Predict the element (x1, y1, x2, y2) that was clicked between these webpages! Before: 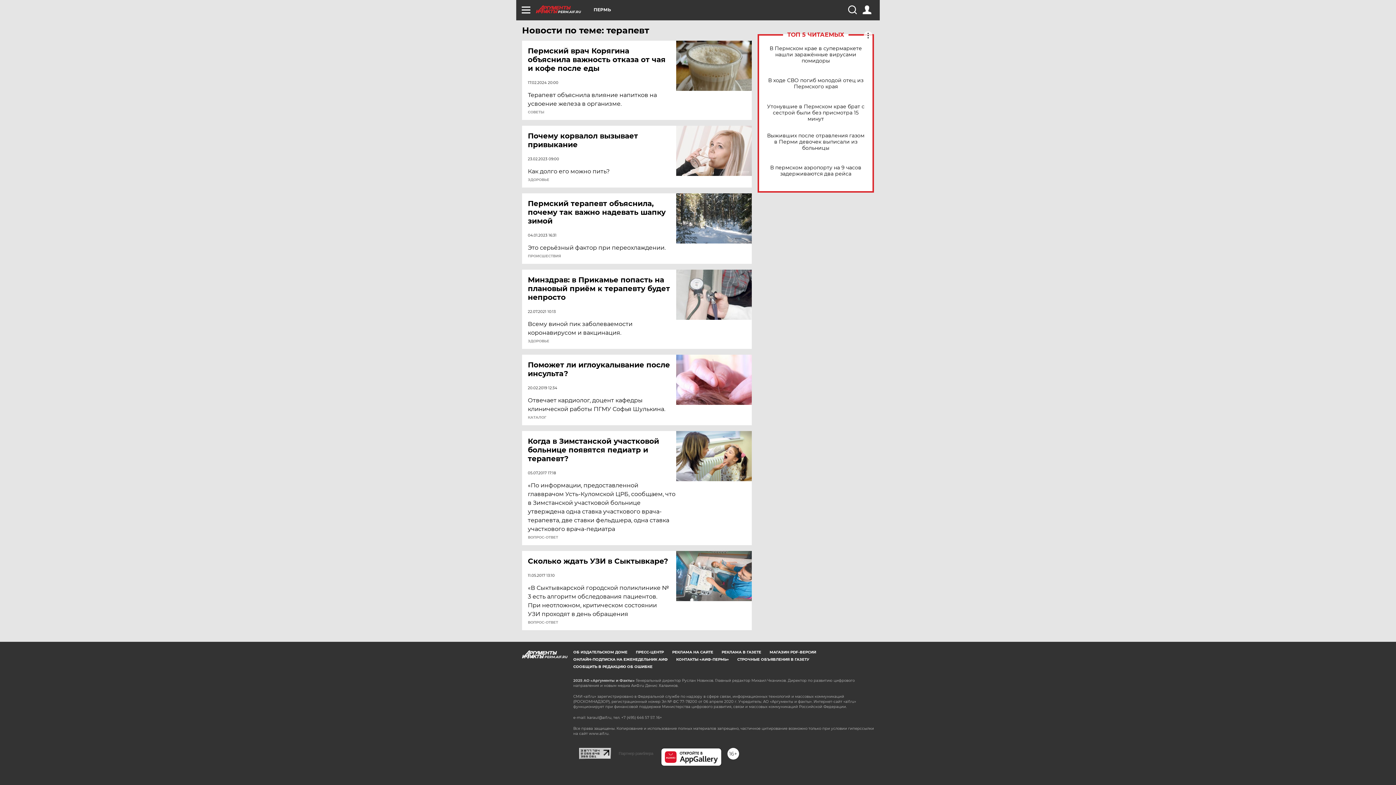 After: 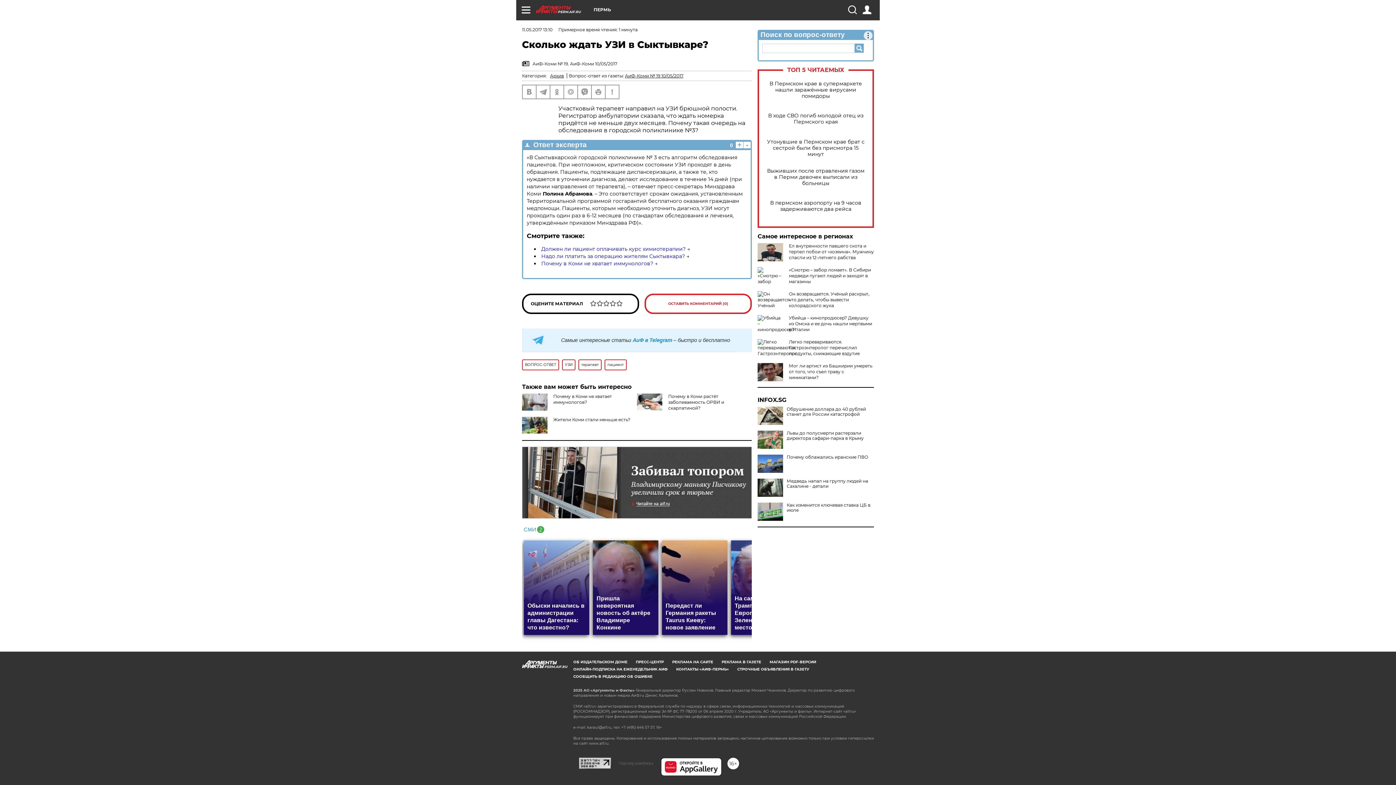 Action: bbox: (676, 551, 752, 601)